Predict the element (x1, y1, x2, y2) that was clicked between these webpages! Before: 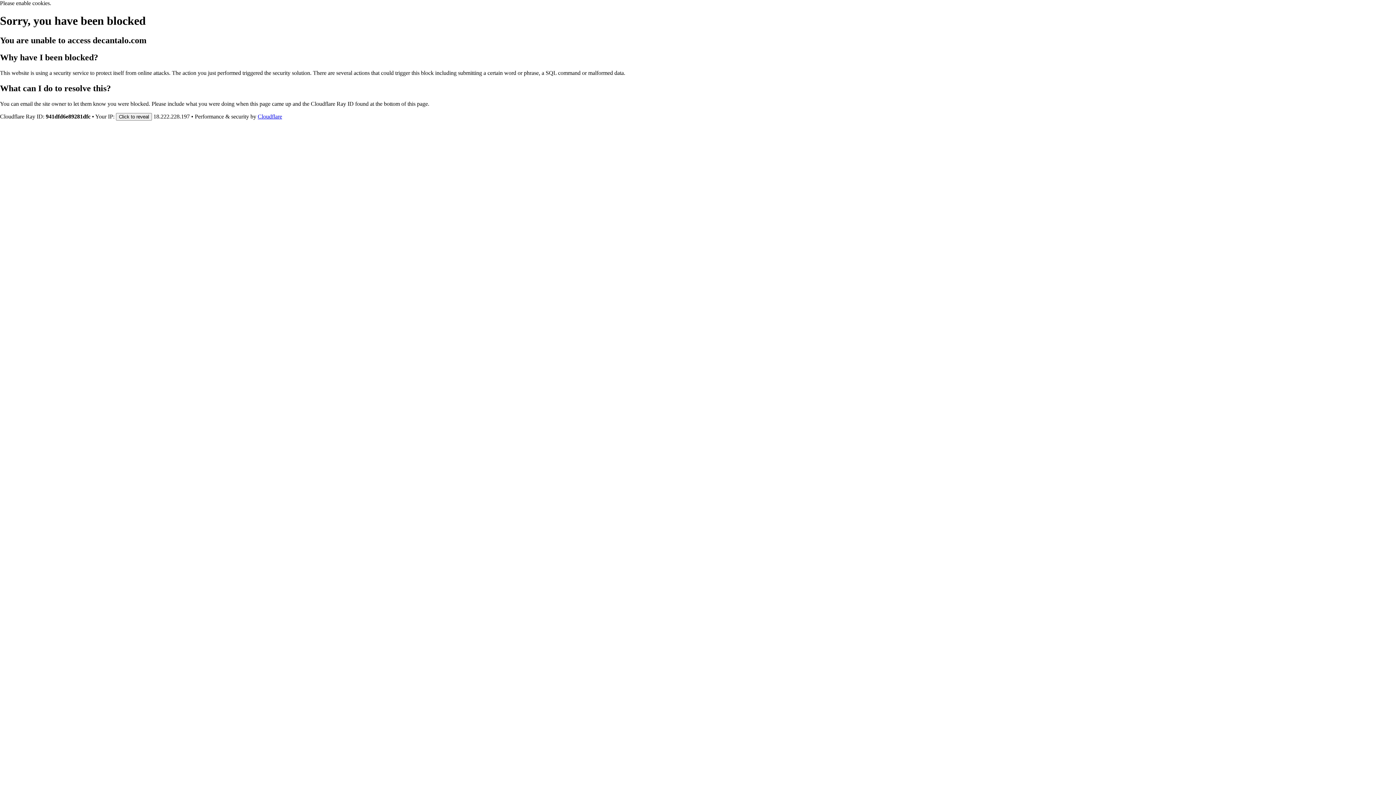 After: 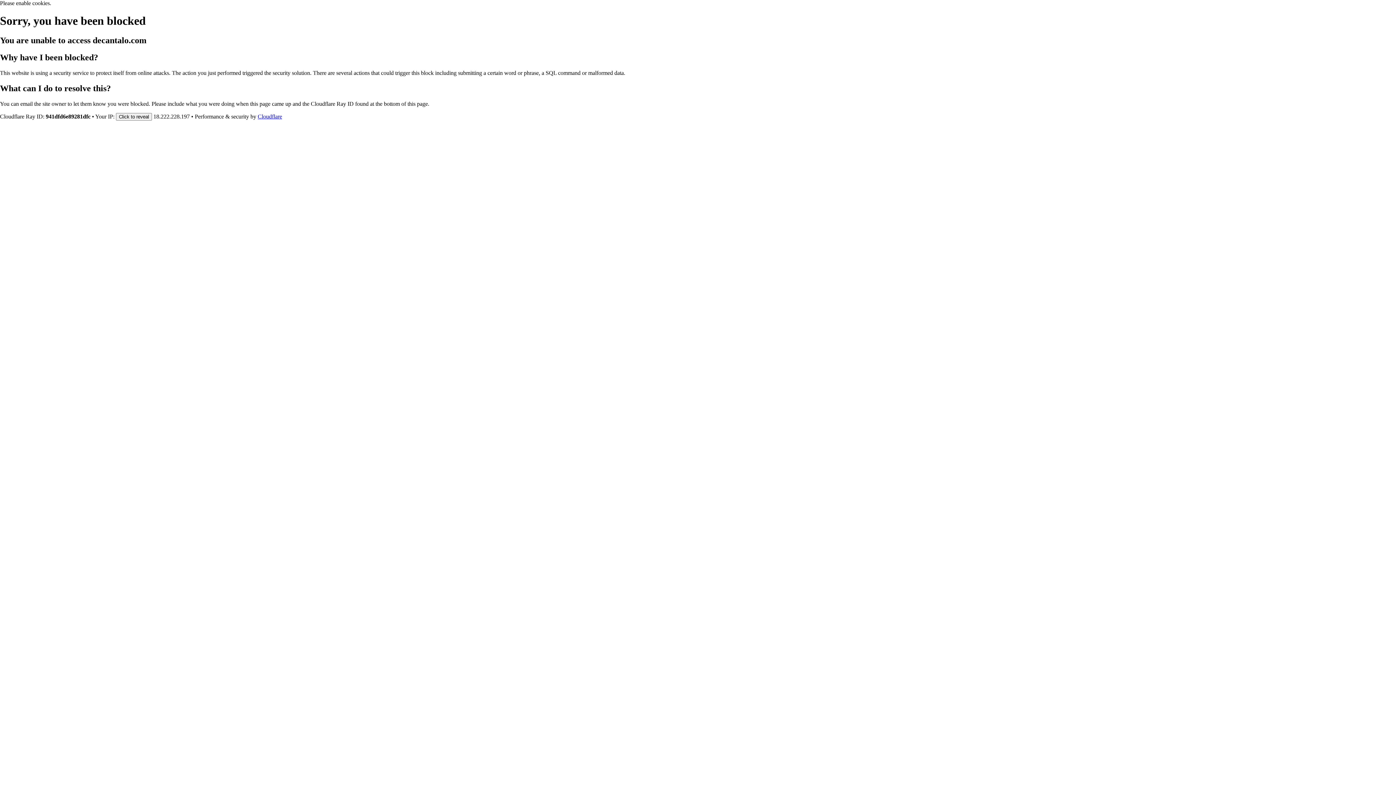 Action: label: Cloudflare bbox: (257, 113, 282, 119)